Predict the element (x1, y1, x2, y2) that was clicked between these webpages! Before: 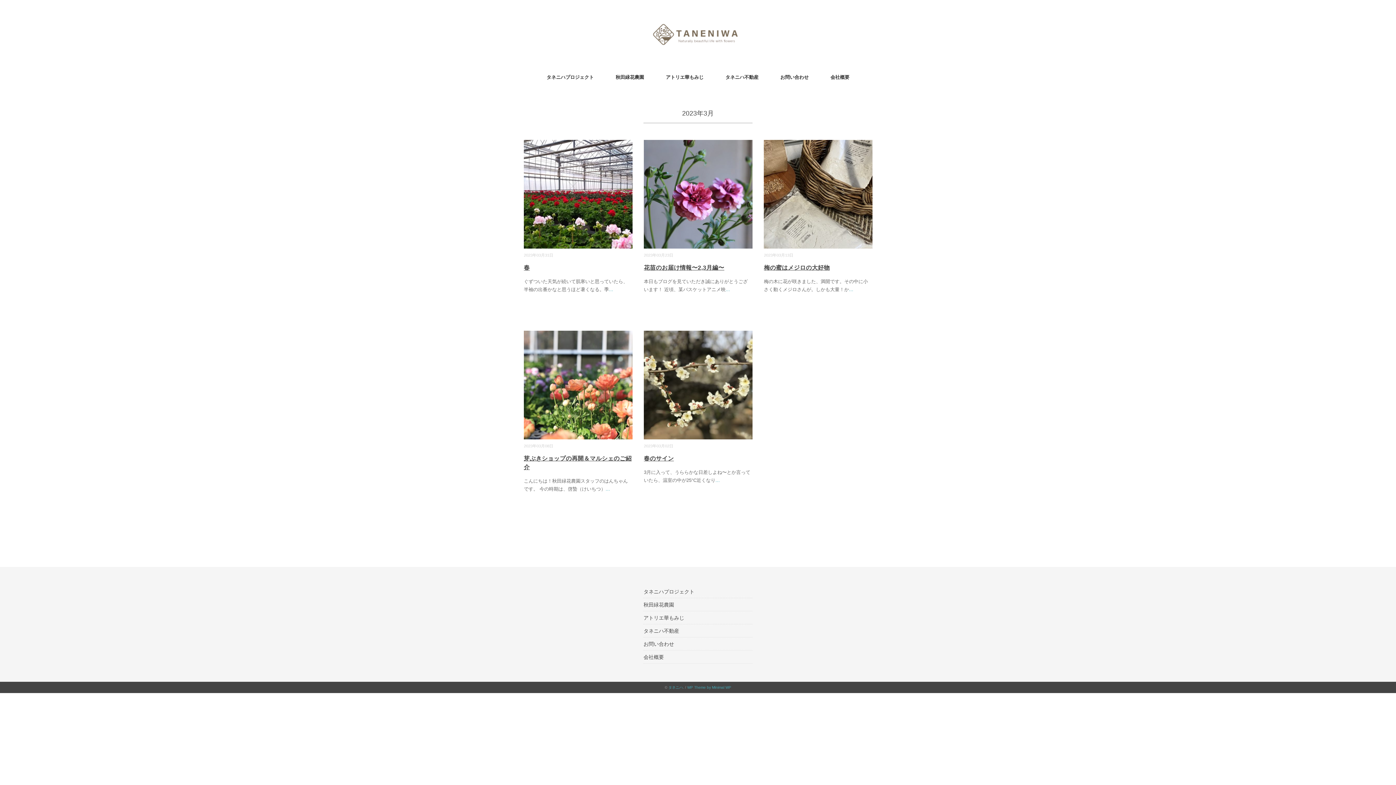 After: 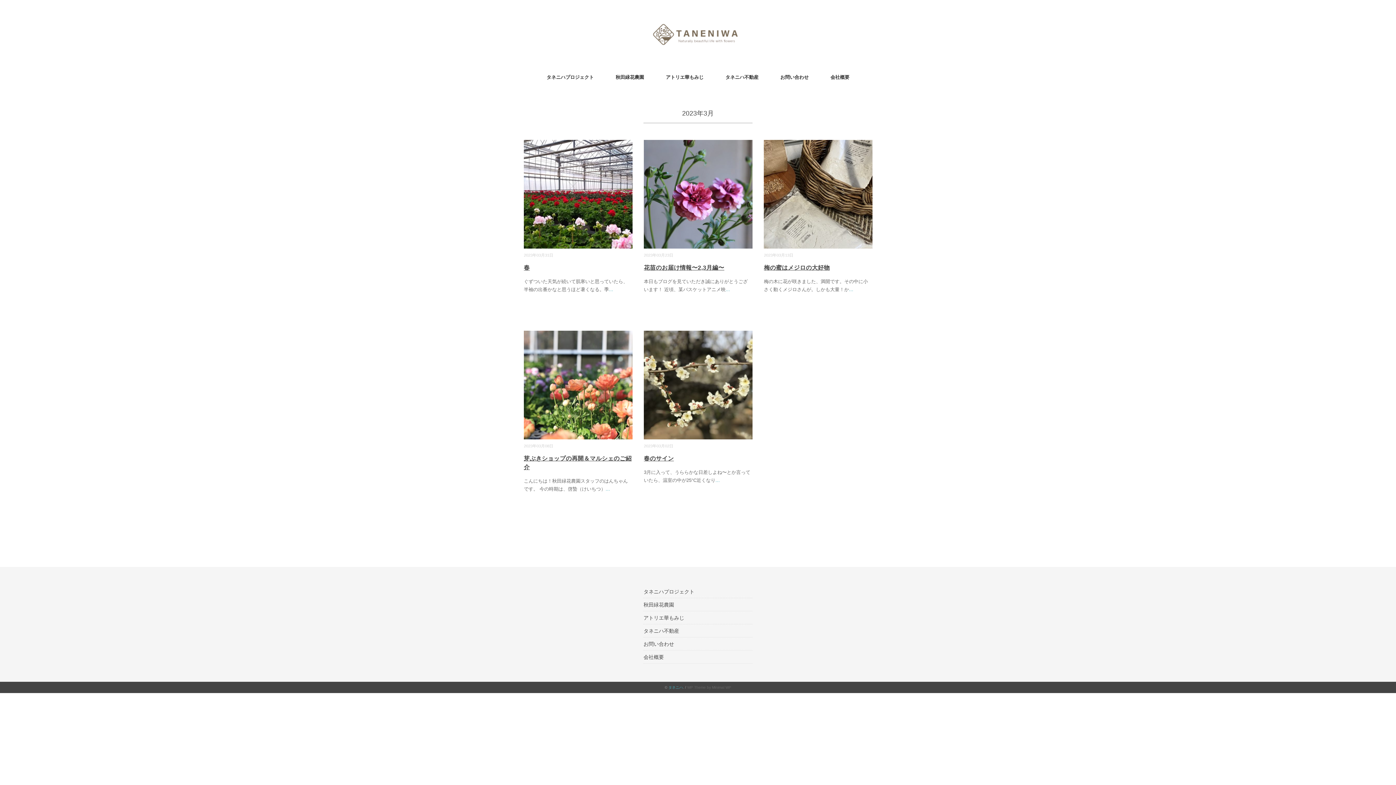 Action: label: WP Theme by Minimal WP bbox: (687, 685, 731, 689)